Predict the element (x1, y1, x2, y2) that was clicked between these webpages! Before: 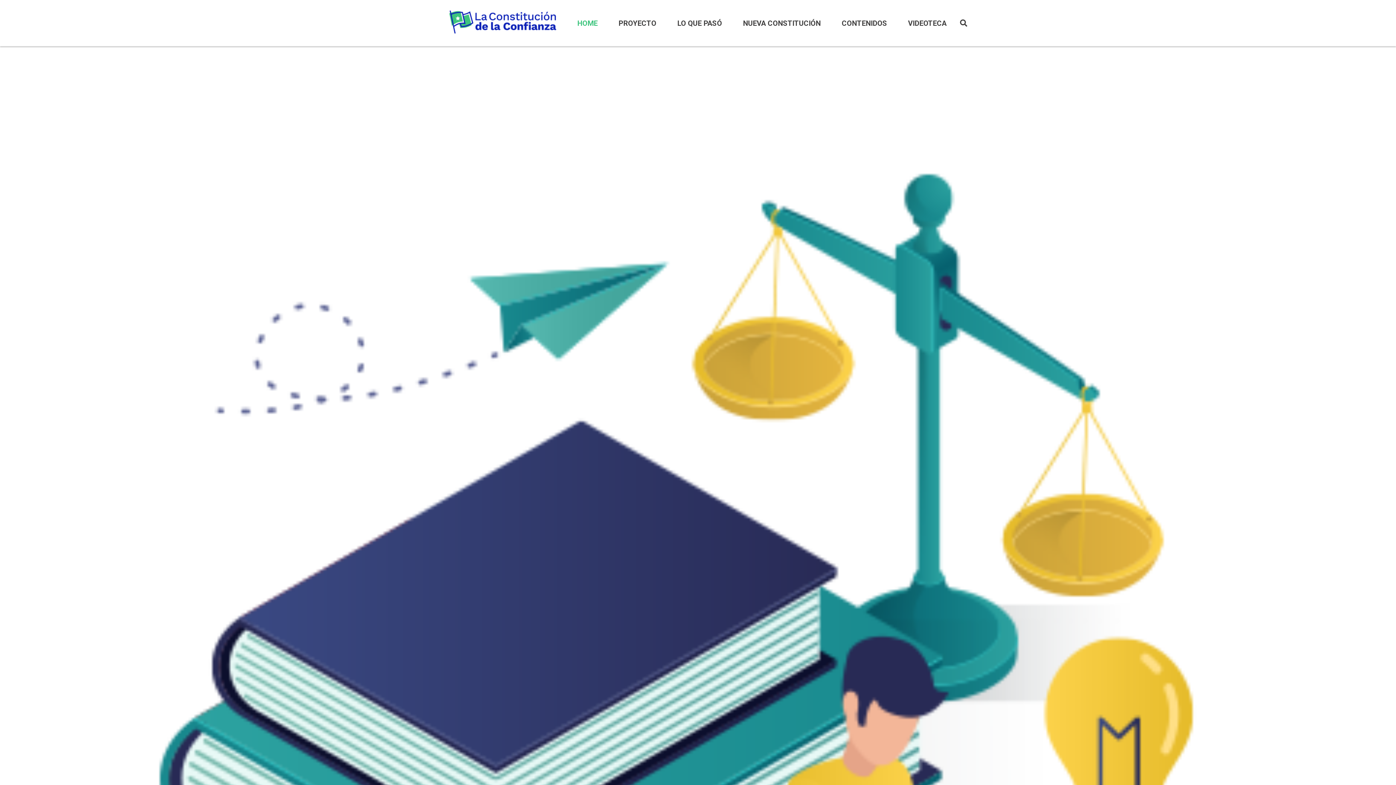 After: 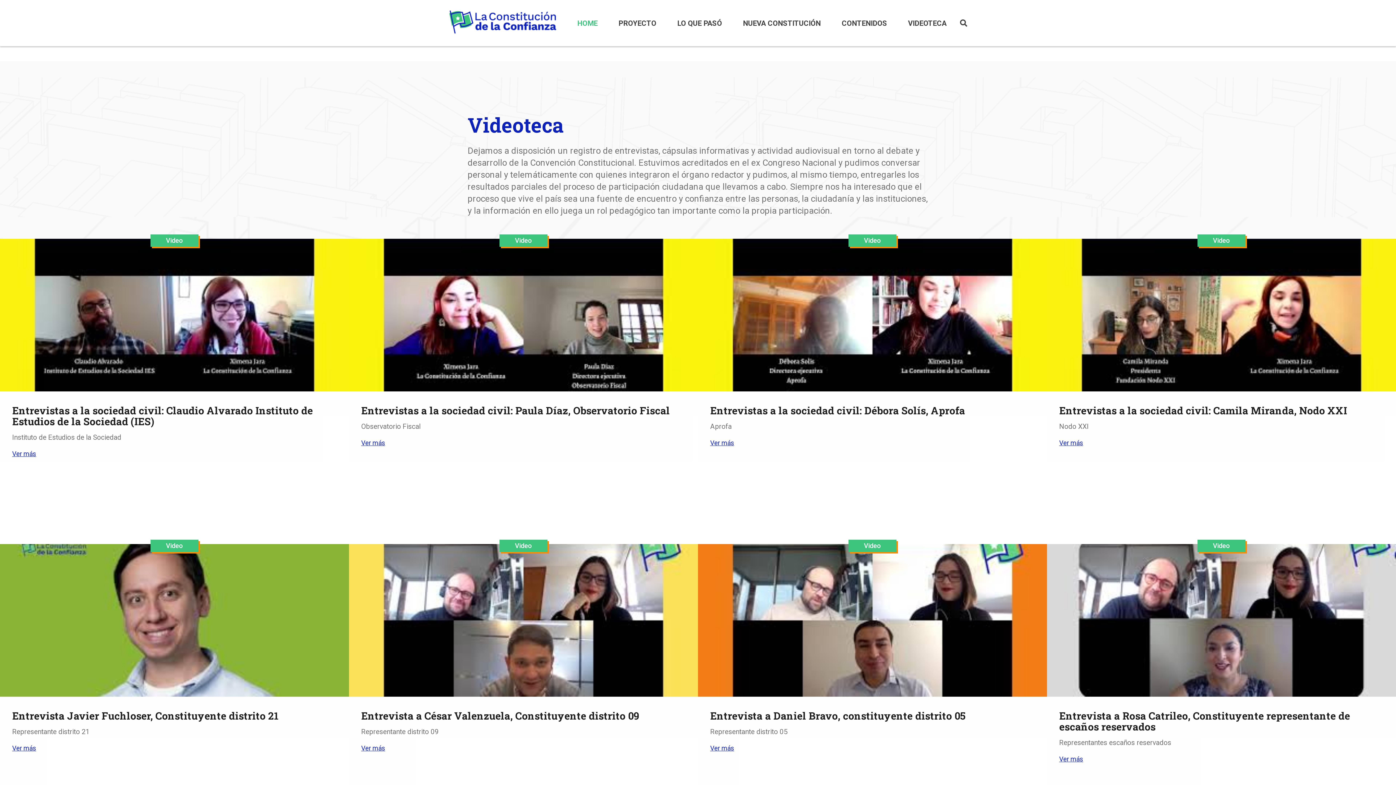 Action: label: VIDEOTECA bbox: (908, 19, 946, 27)